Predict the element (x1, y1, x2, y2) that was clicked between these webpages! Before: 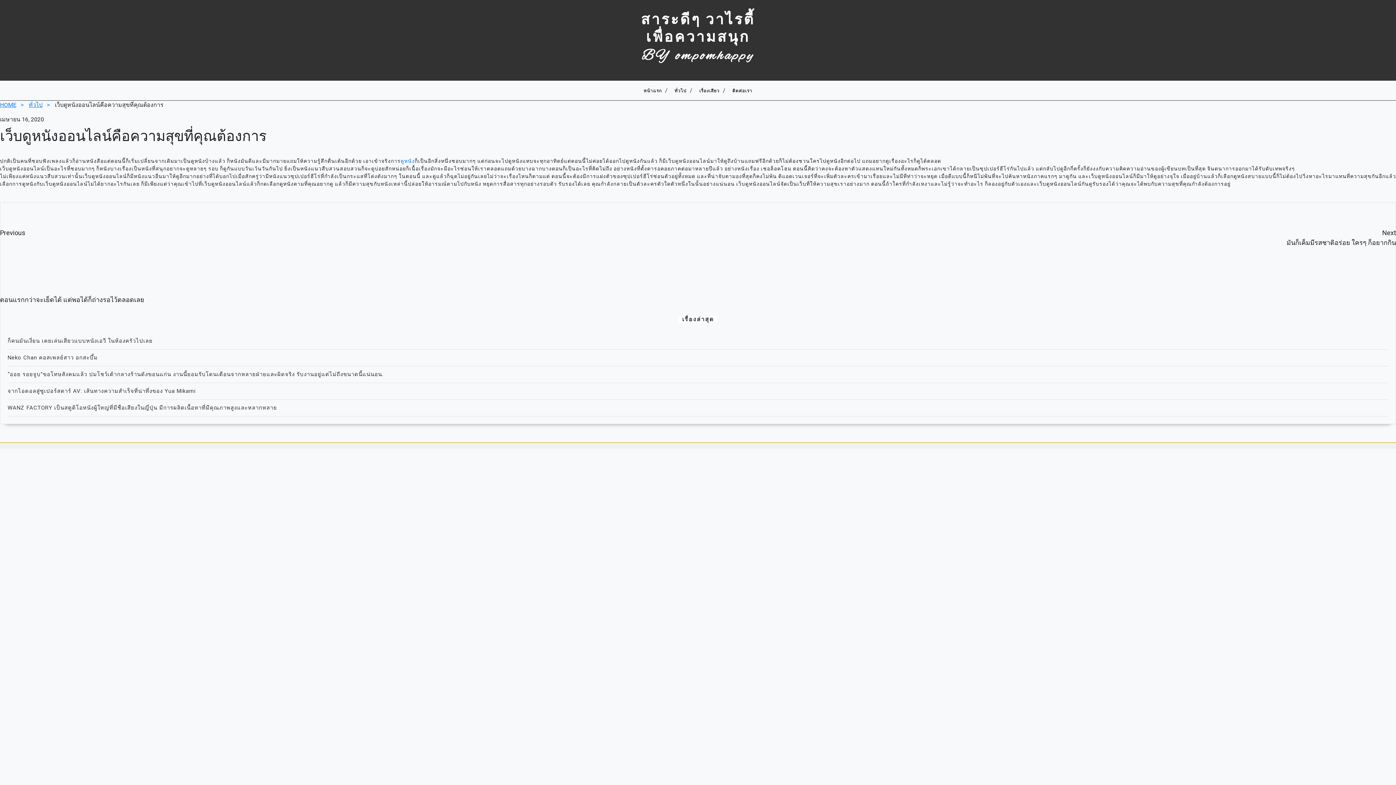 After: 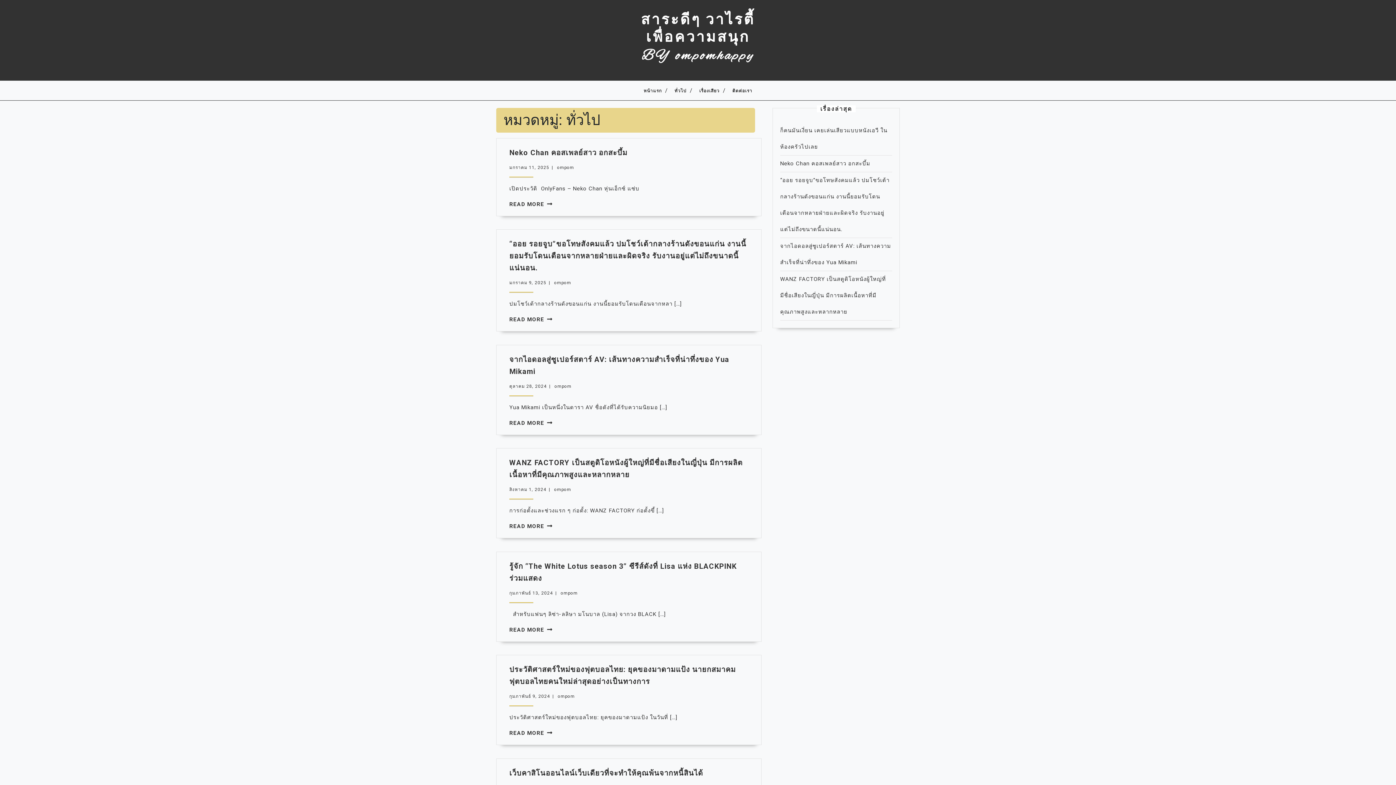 Action: label: ทั่วไป bbox: (28, 101, 54, 108)